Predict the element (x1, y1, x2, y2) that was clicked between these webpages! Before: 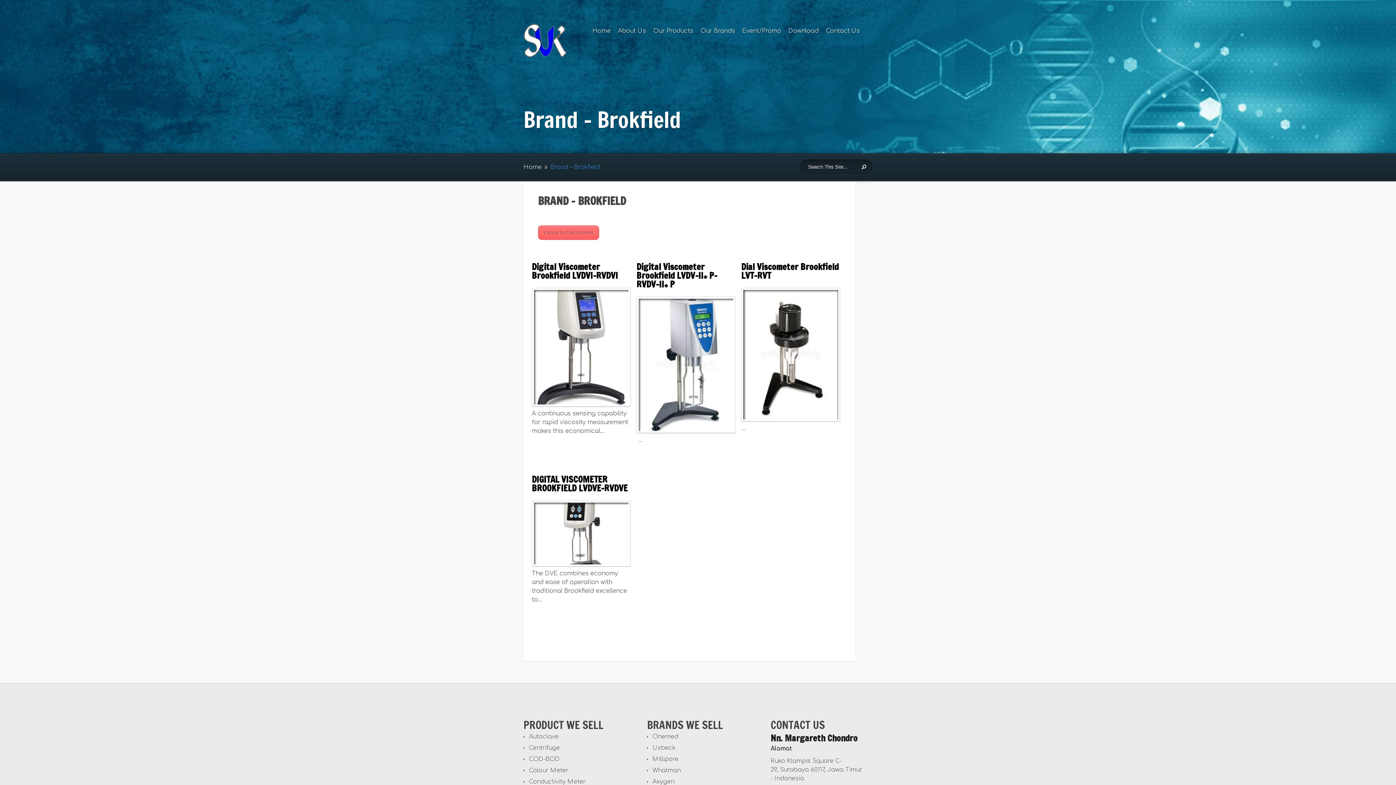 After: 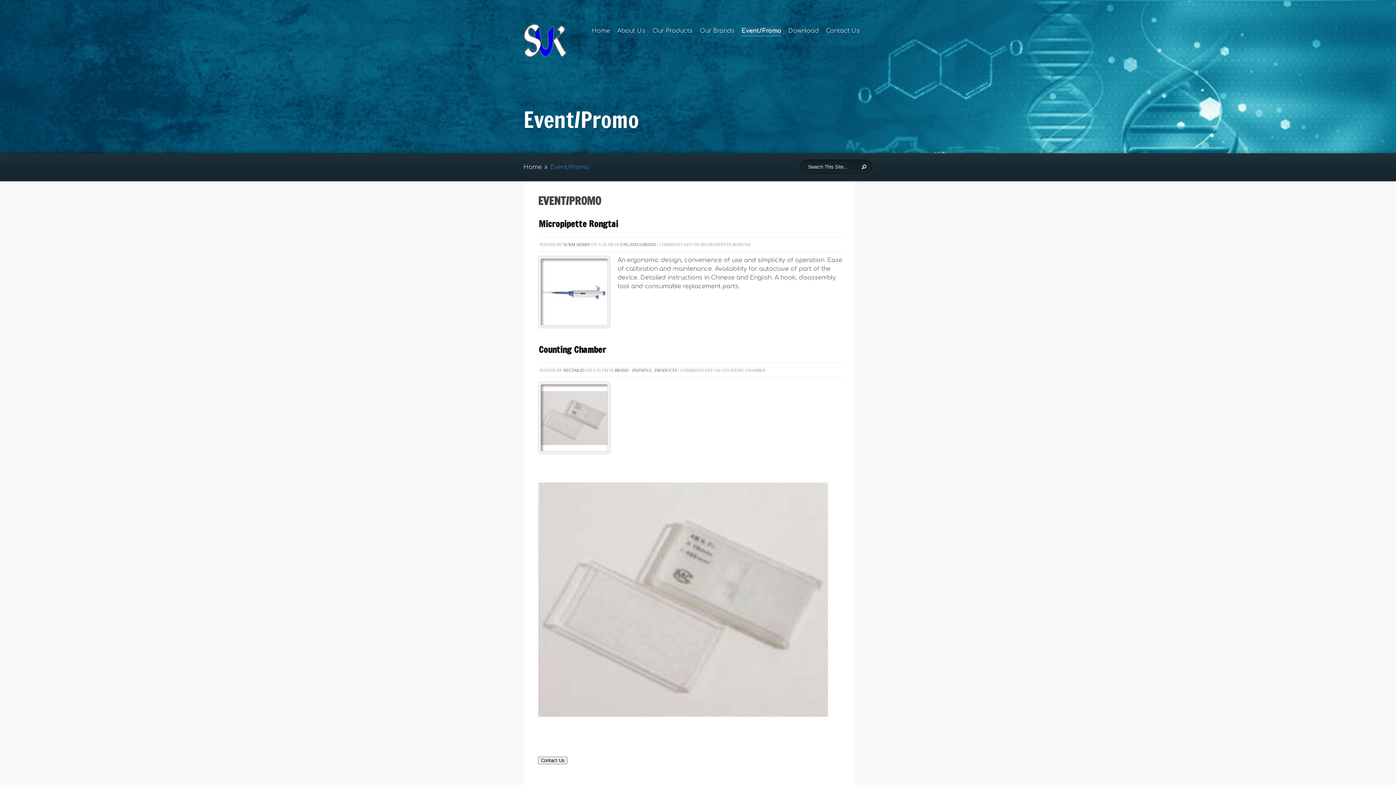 Action: bbox: (742, 27, 781, 37) label: Event/Promo